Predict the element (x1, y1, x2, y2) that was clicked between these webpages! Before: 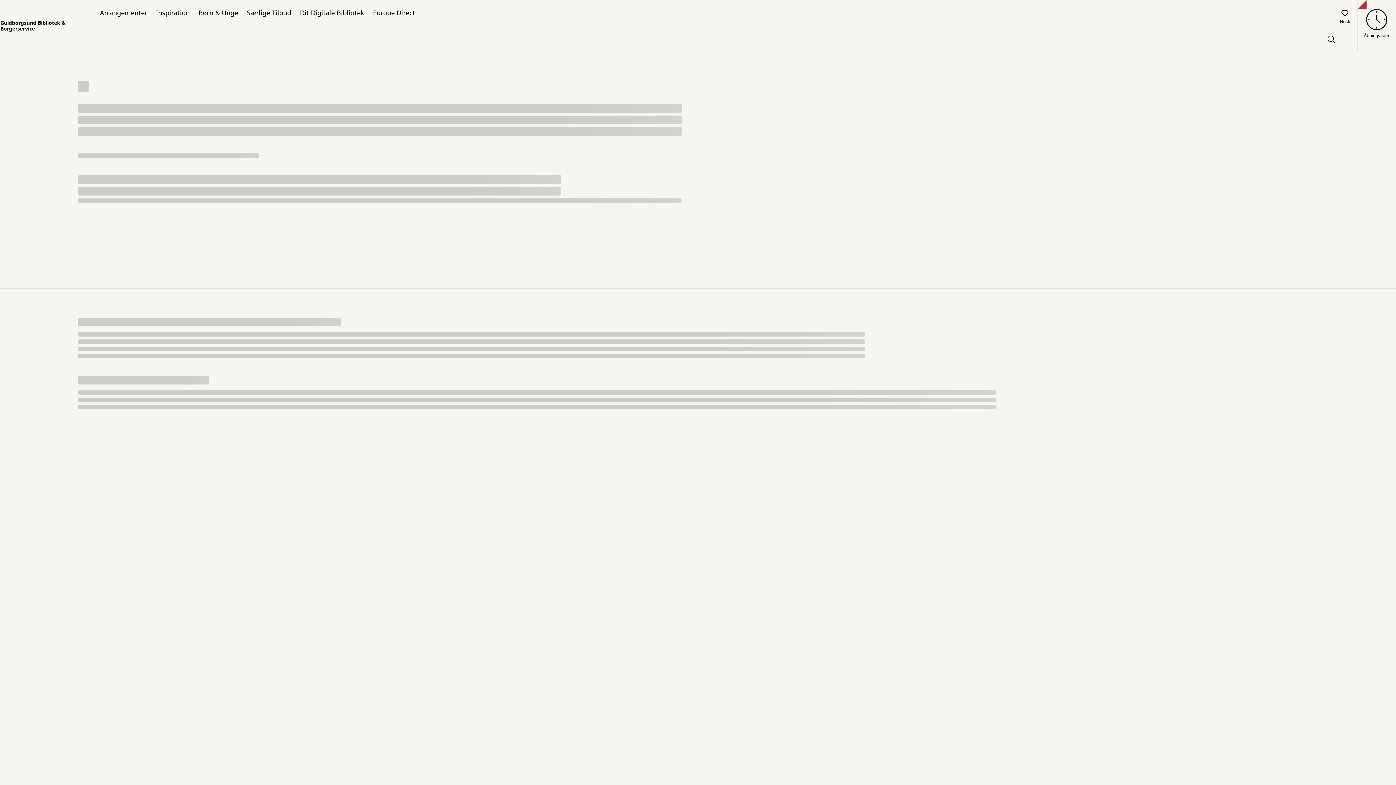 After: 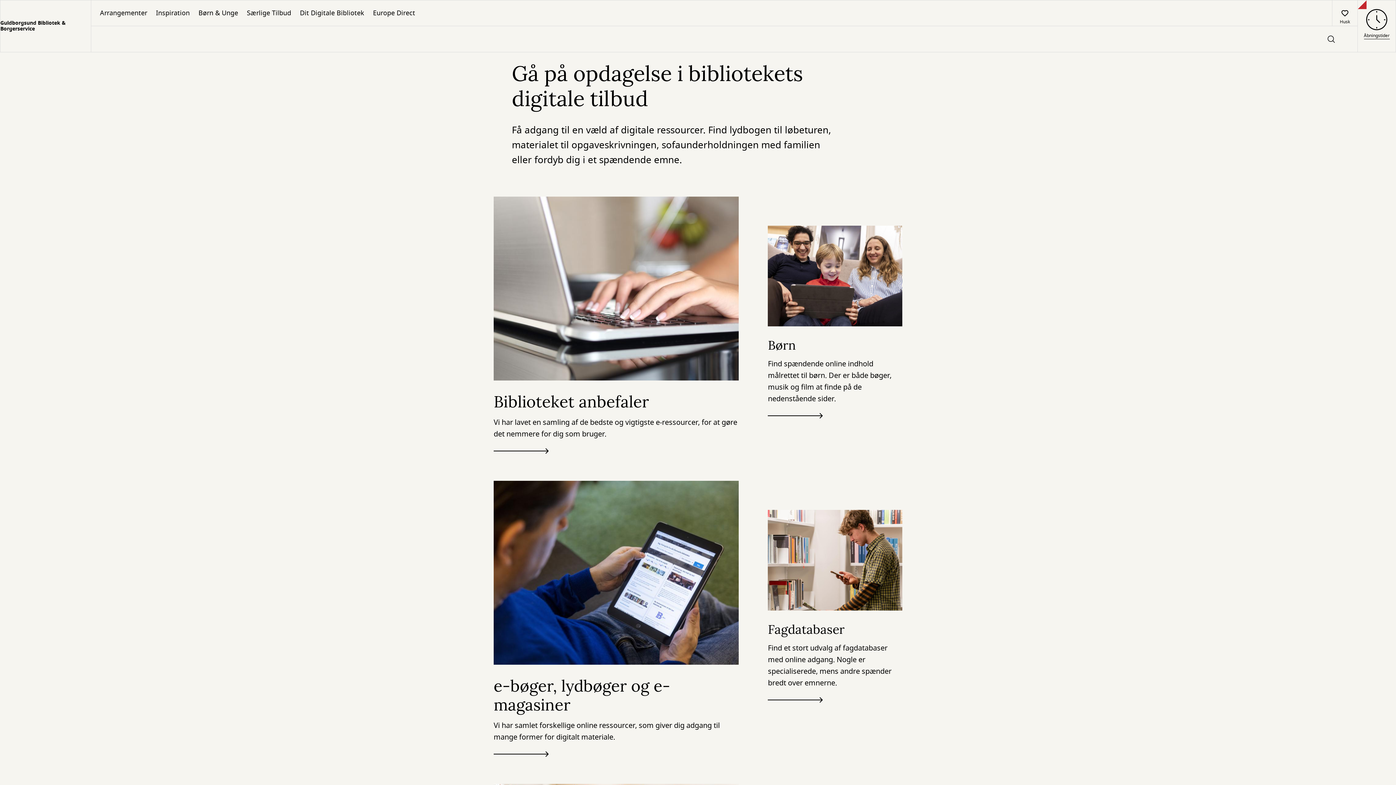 Action: label: Dit Digitale Bibliotek bbox: (295, 0, 368, 25)